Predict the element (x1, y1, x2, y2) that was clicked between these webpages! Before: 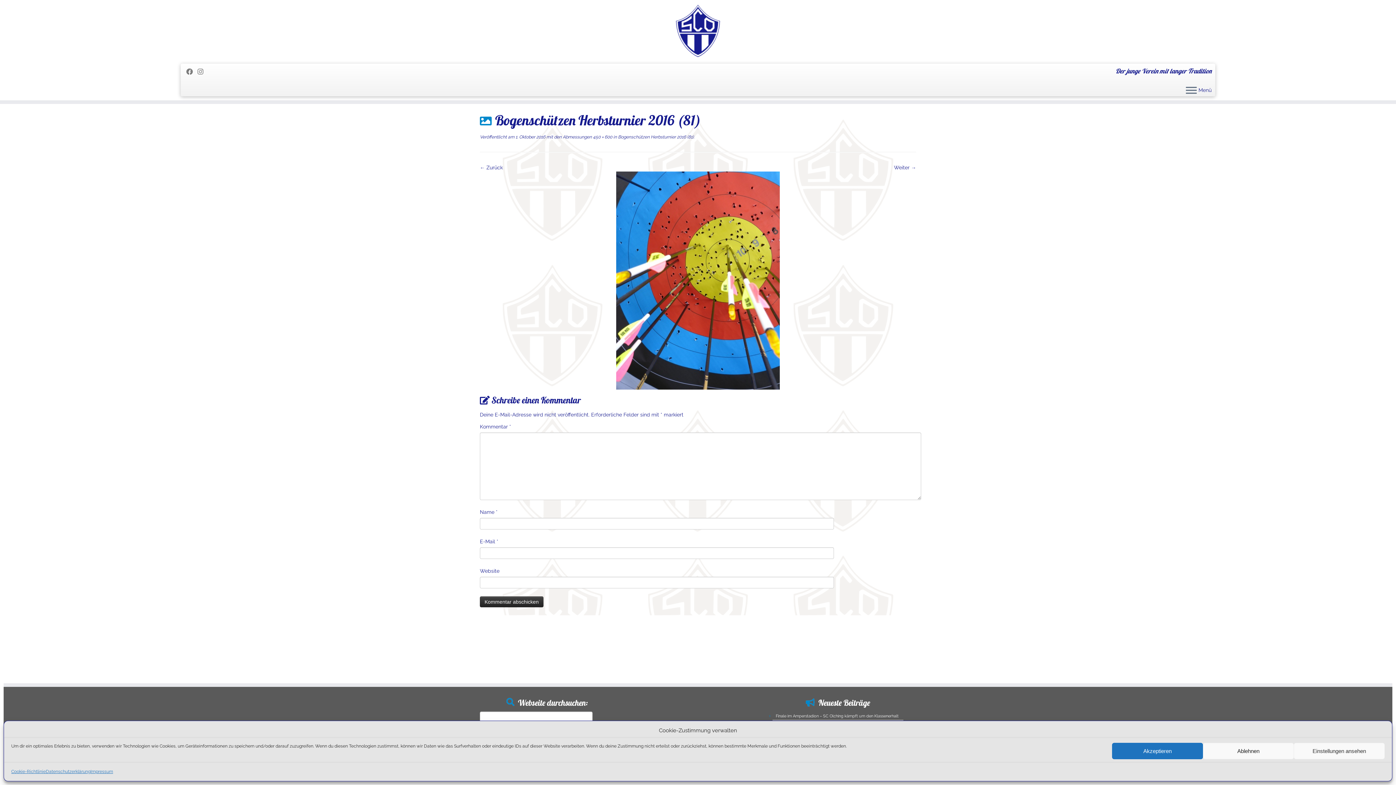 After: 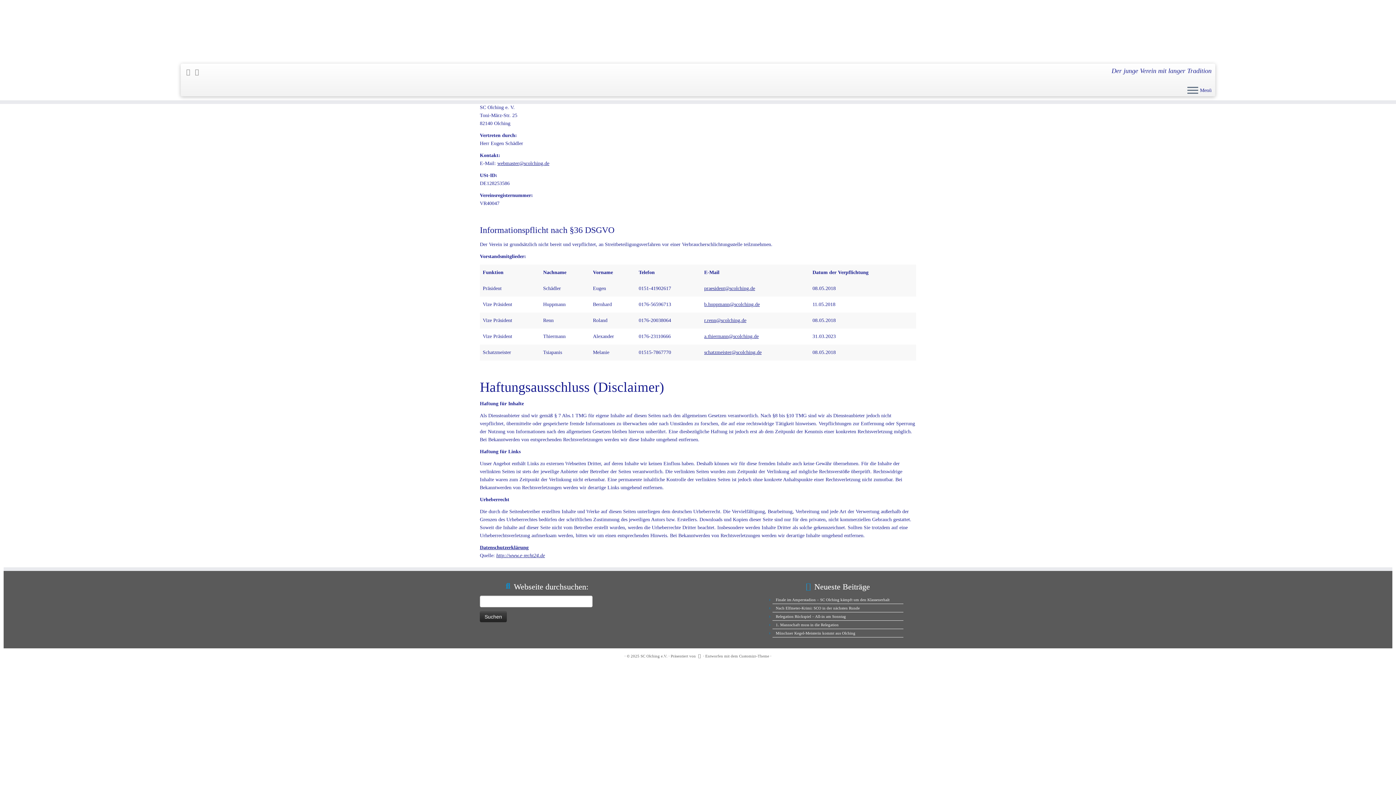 Action: bbox: (90, 768, 113, 776) label: Impressum